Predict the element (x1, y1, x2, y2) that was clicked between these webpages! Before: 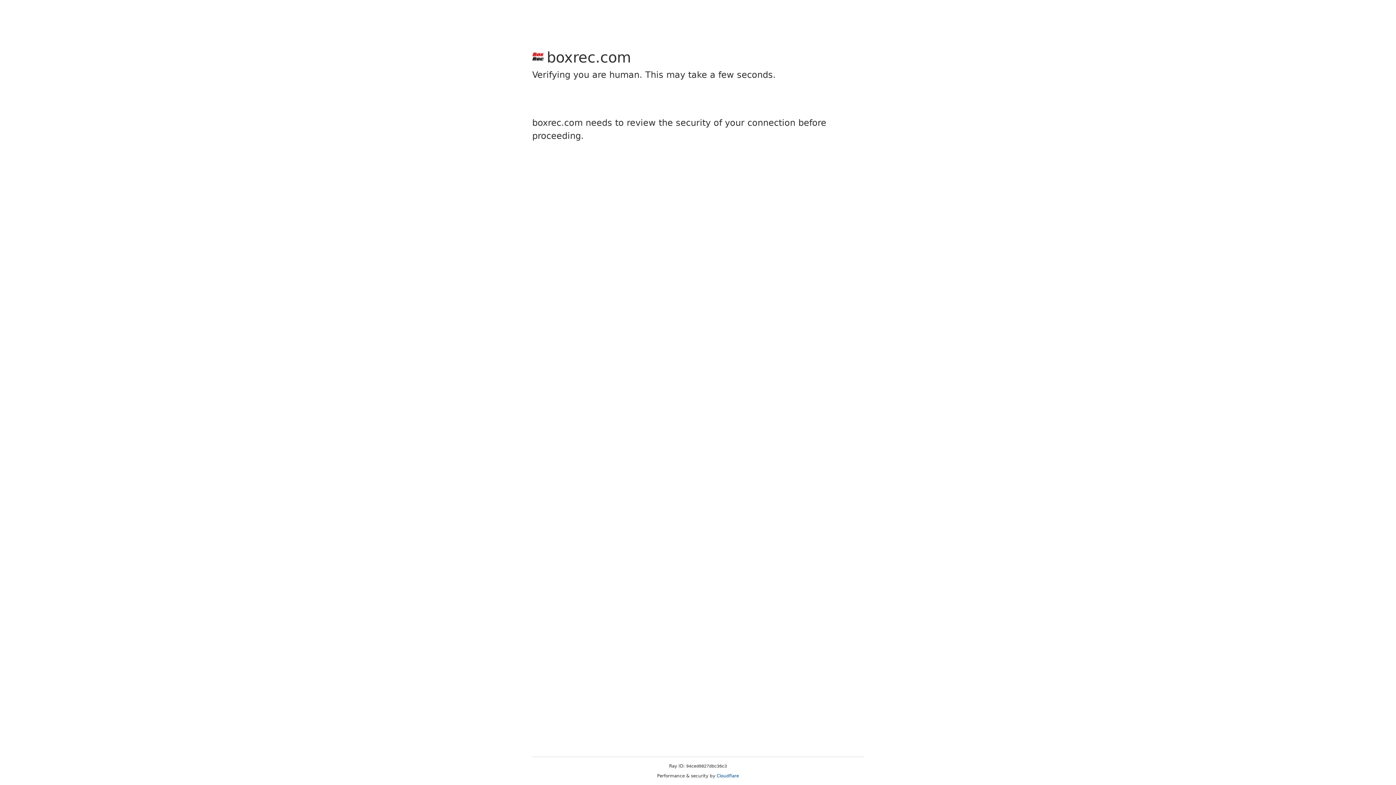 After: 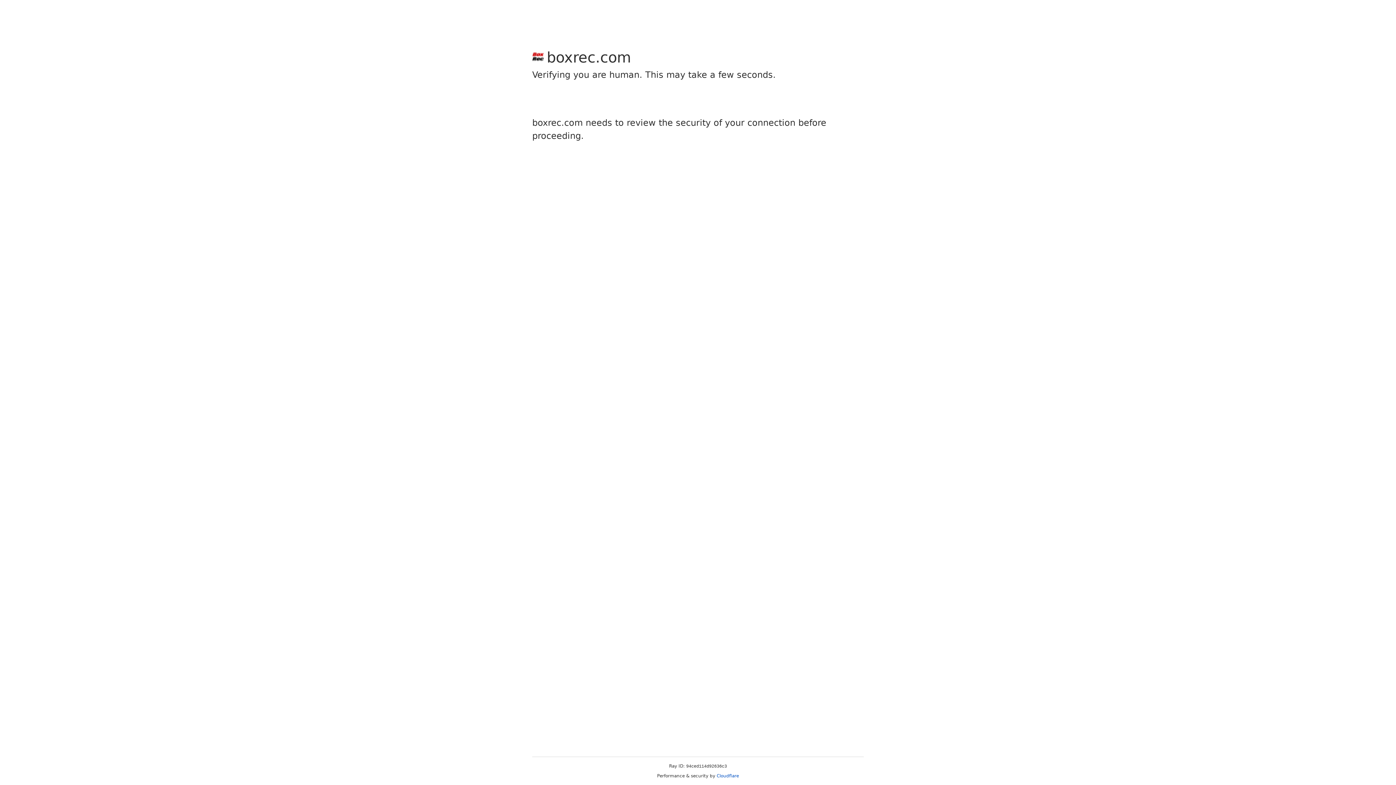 Action: label: Cloudflare bbox: (716, 773, 739, 778)